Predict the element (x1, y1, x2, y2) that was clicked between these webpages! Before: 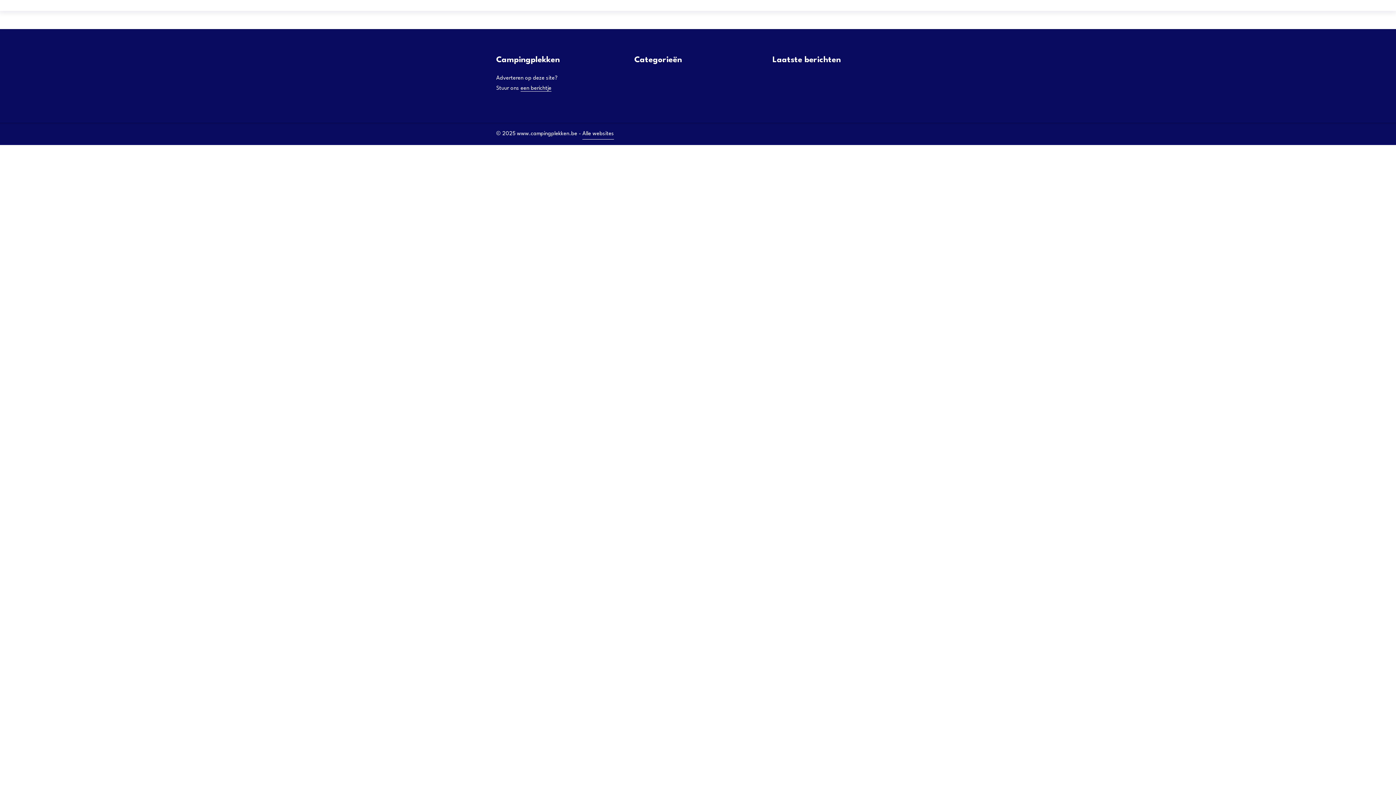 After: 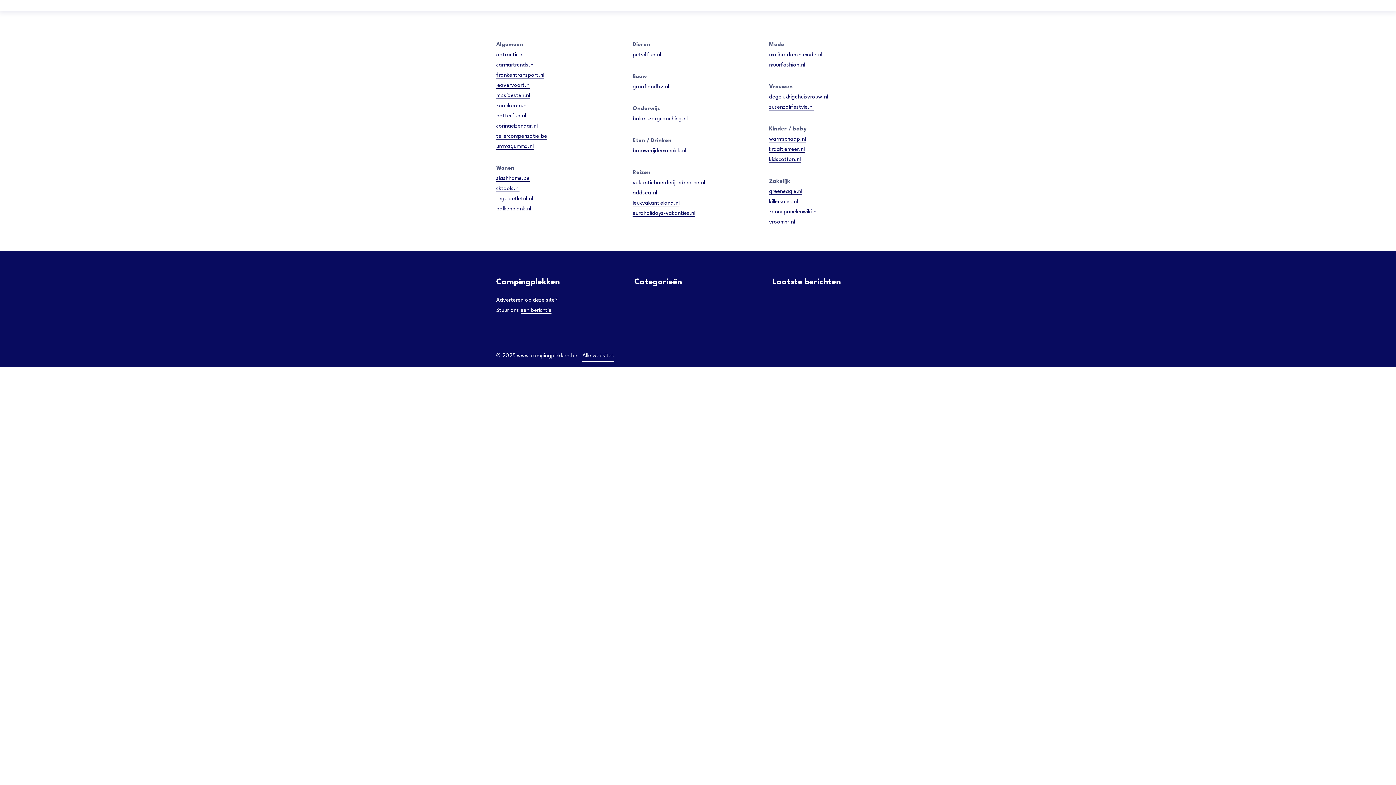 Action: bbox: (582, 129, 614, 139) label: Alle websites